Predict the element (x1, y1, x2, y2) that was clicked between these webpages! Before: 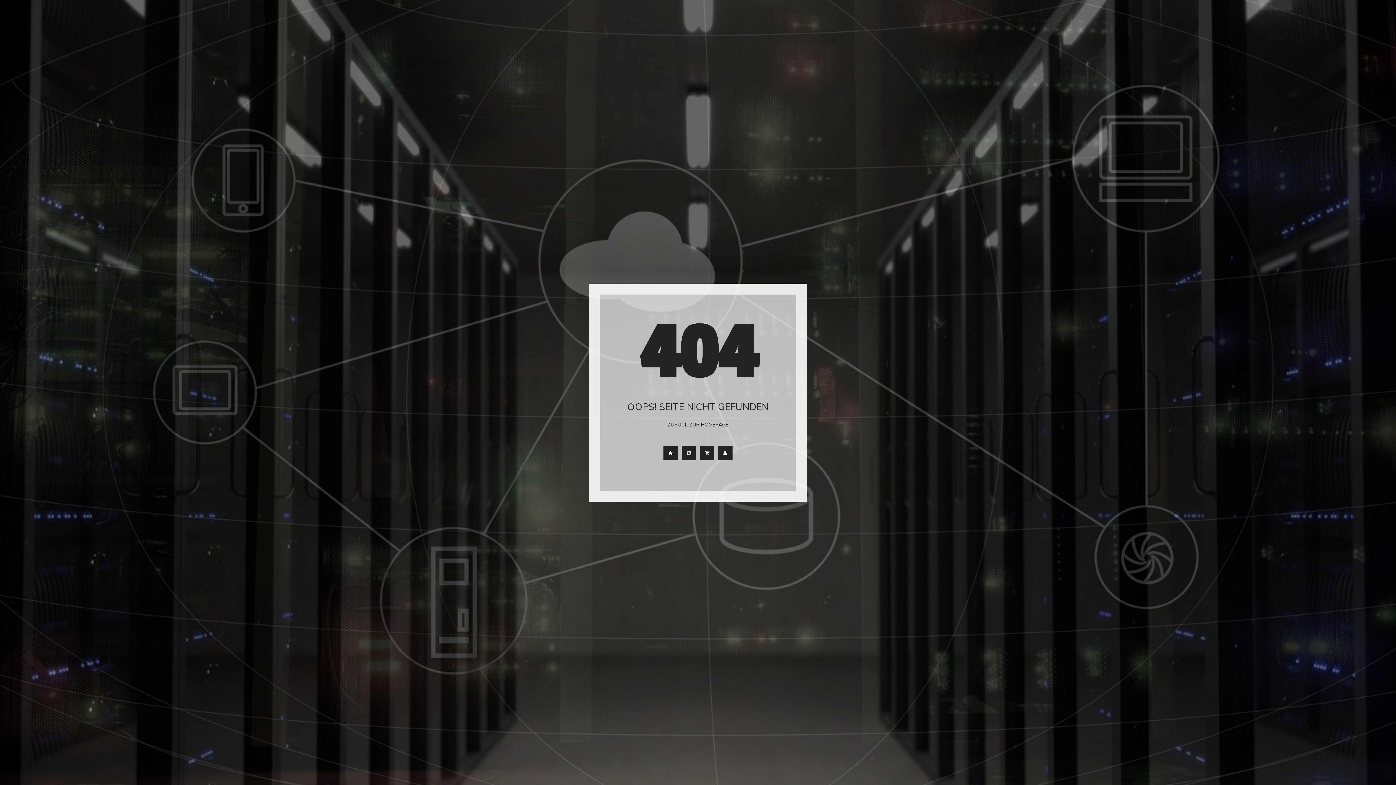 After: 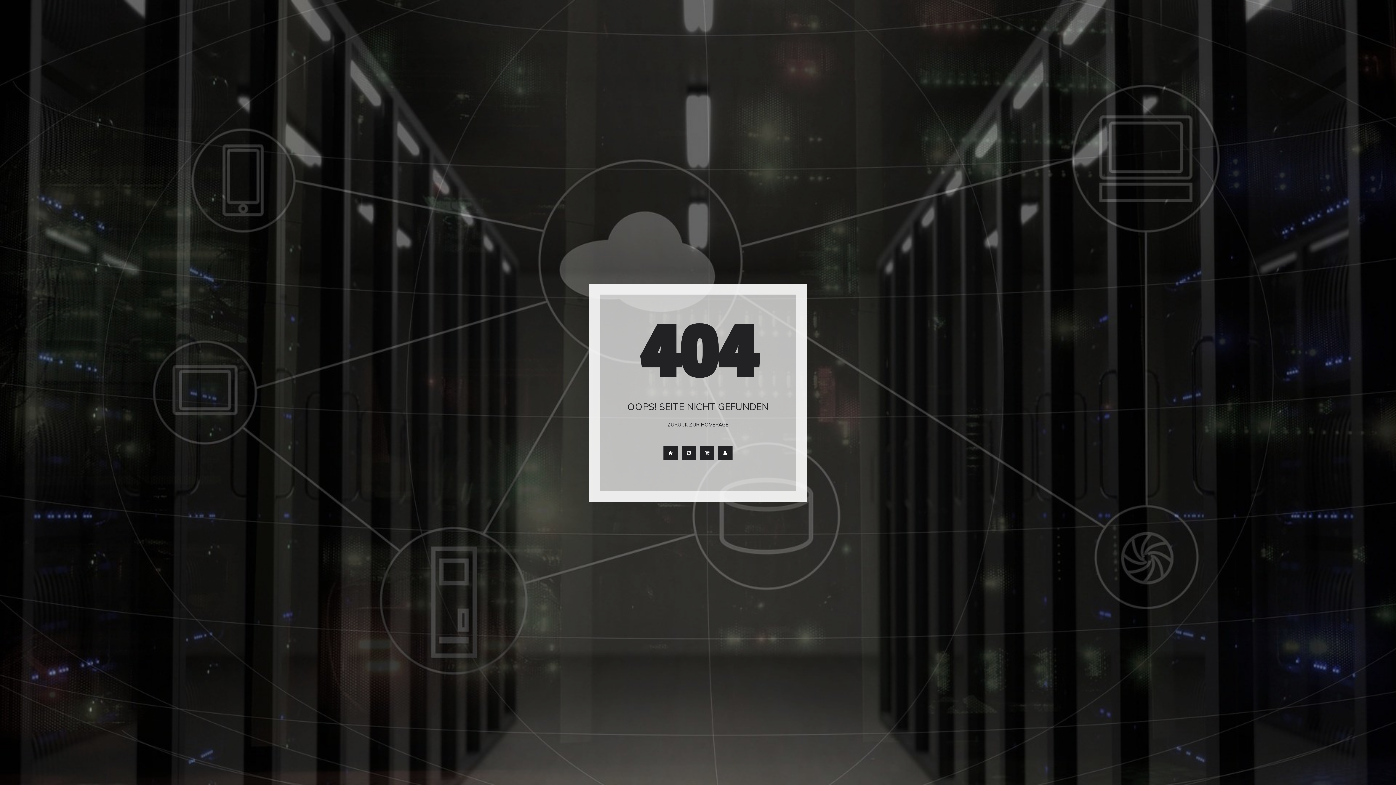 Action: bbox: (718, 446, 732, 460)